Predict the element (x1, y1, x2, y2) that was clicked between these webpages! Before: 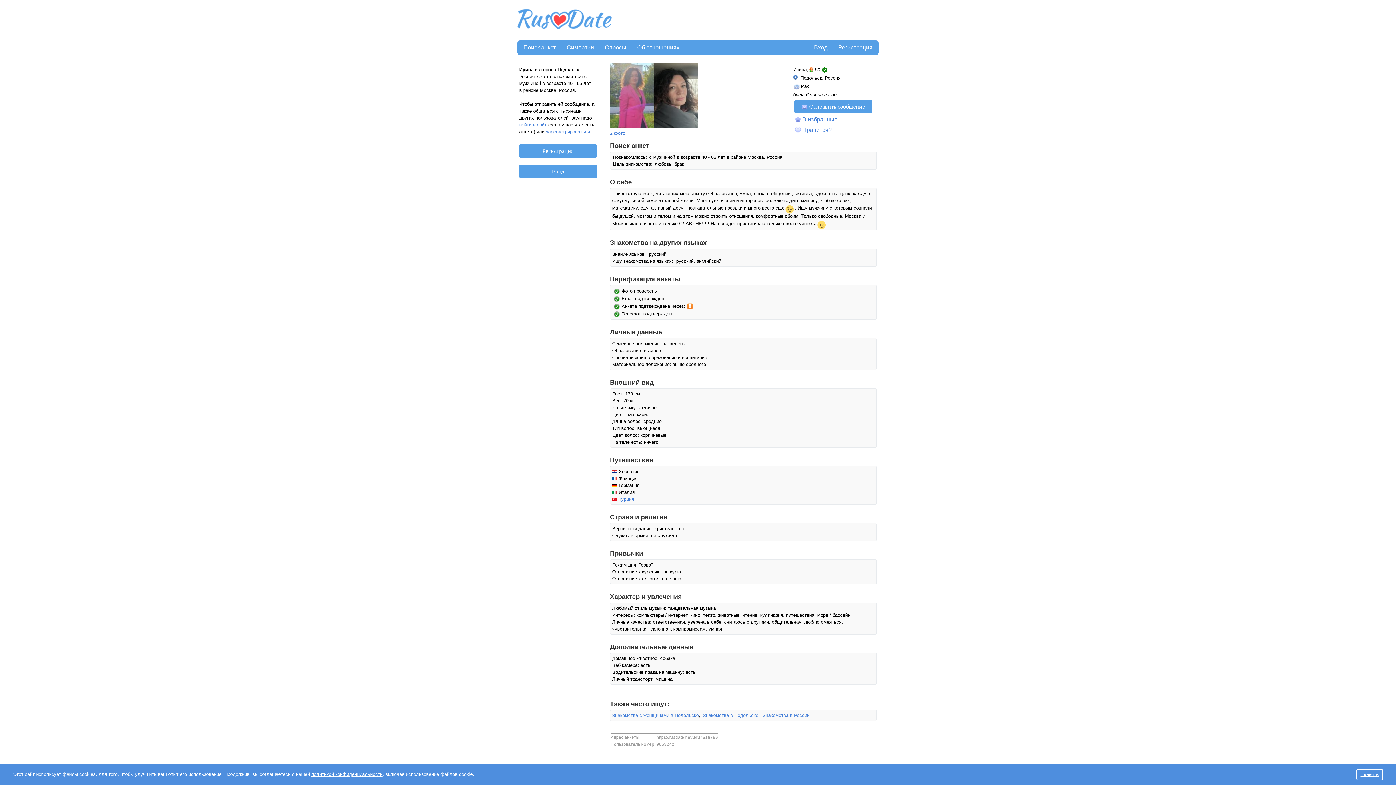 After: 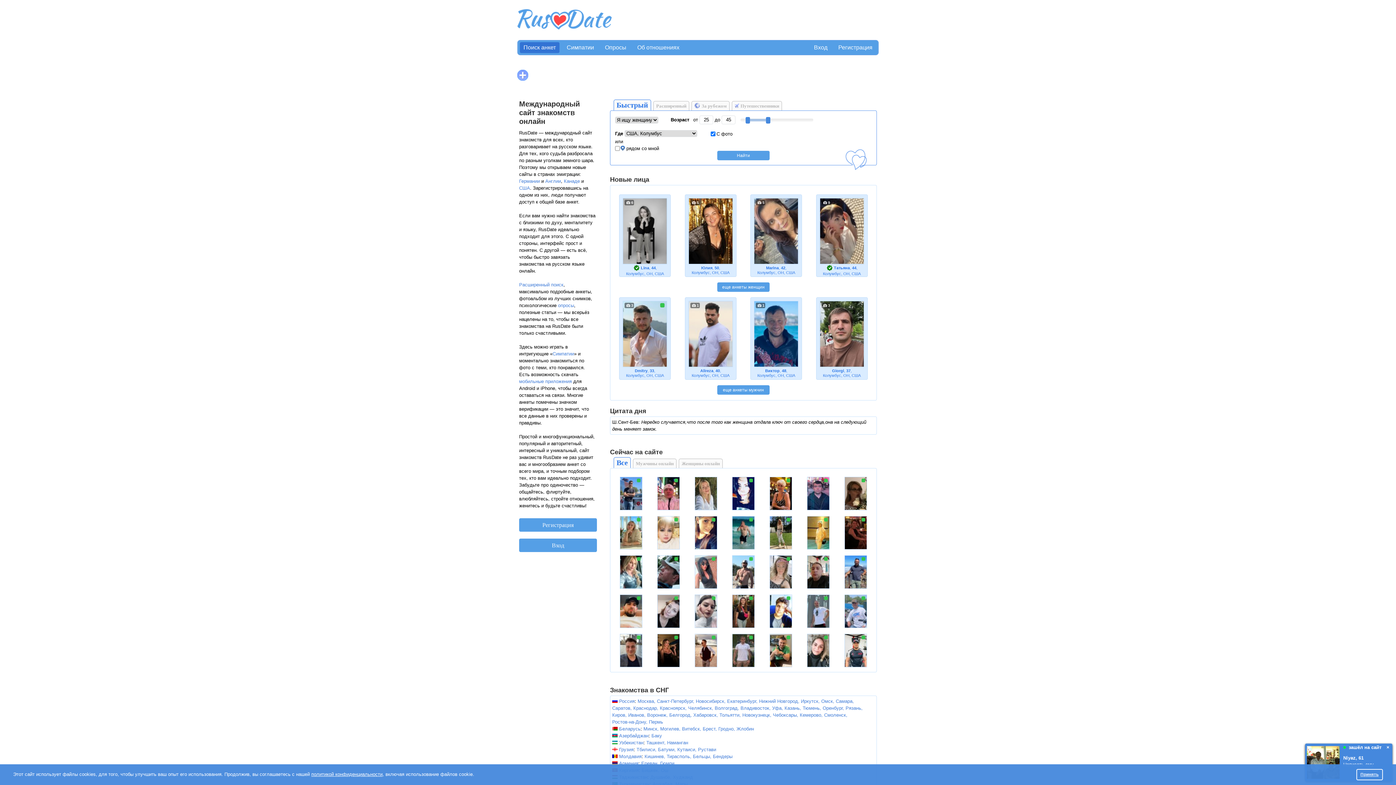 Action: bbox: (517, 25, 612, 30)